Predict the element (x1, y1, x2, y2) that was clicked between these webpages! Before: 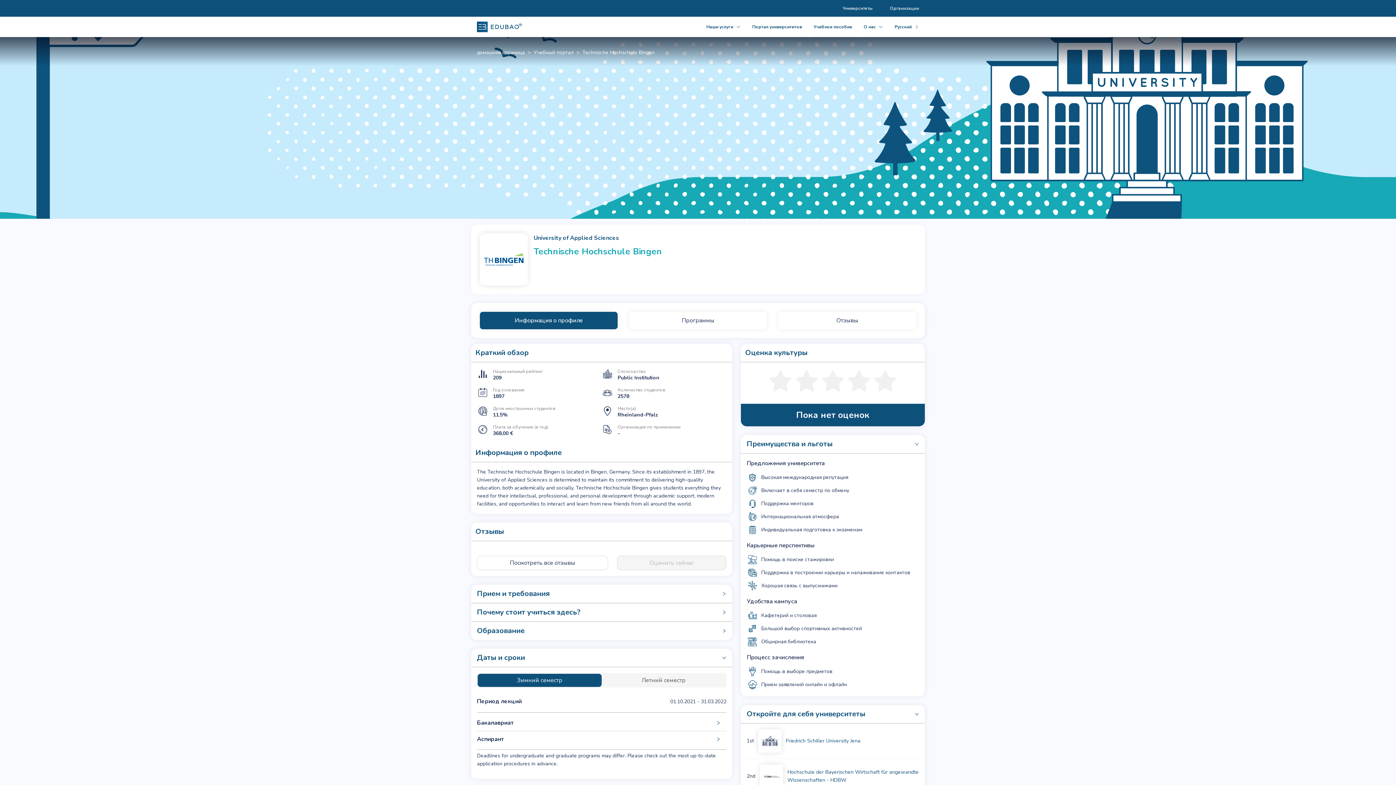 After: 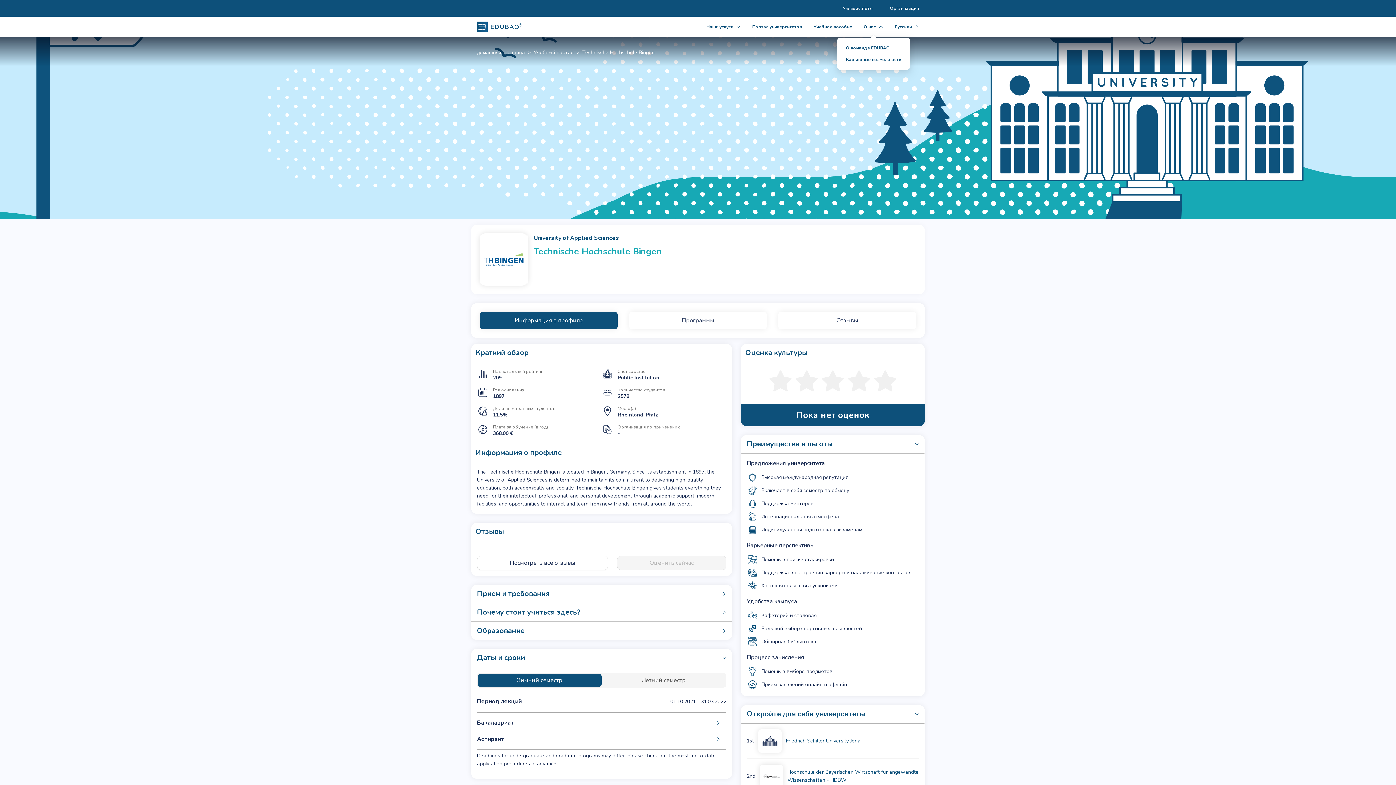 Action: label: О нас bbox: (864, 24, 883, 29)